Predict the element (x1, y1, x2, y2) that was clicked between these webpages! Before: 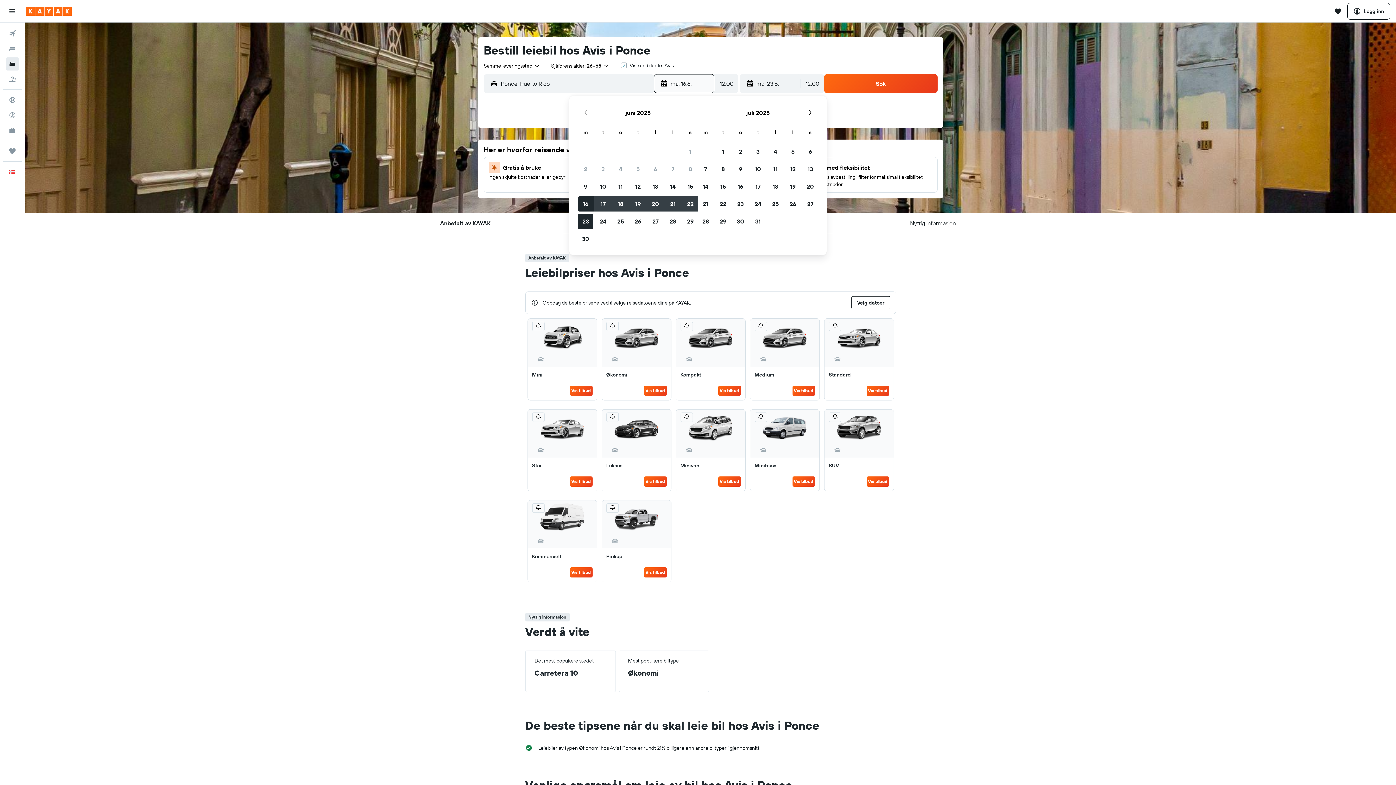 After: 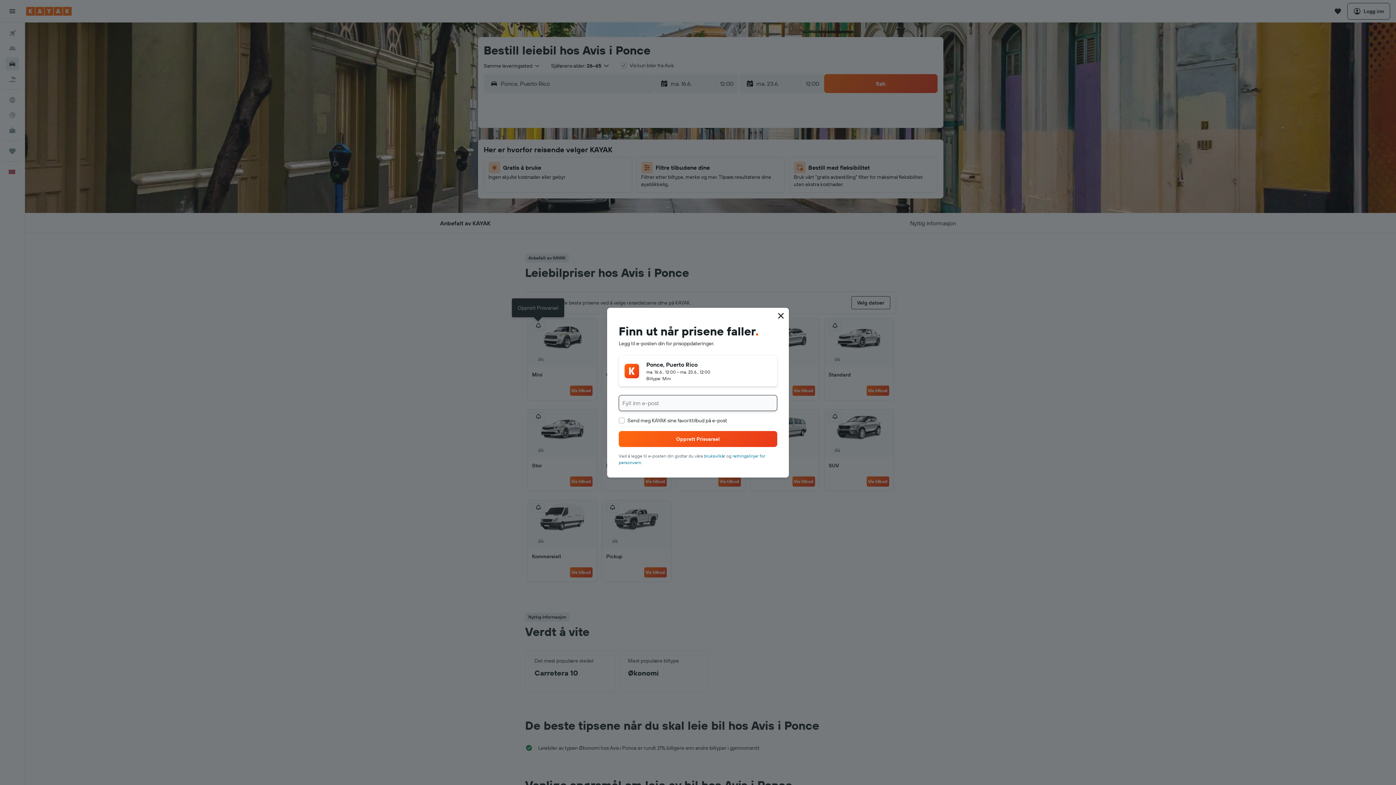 Action: bbox: (532, 321, 544, 331)